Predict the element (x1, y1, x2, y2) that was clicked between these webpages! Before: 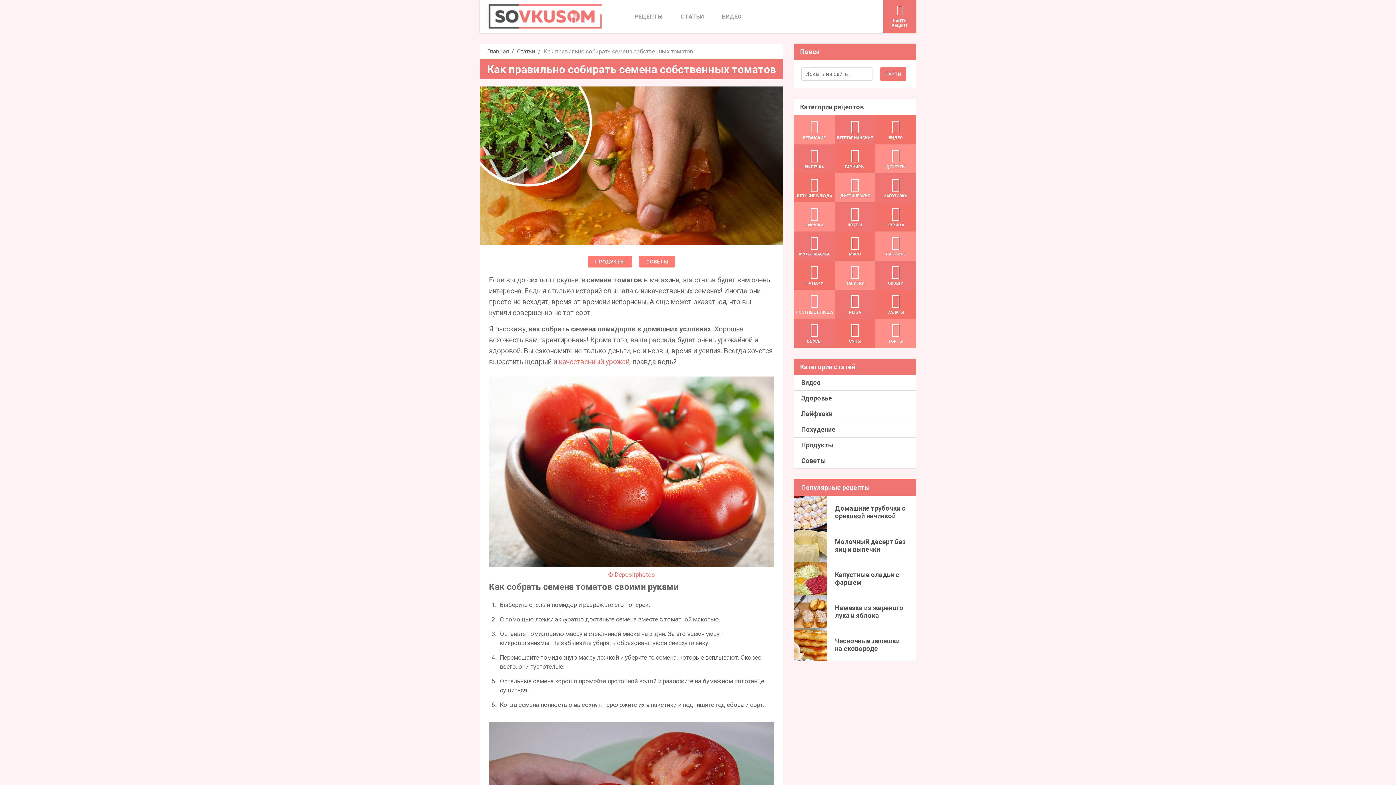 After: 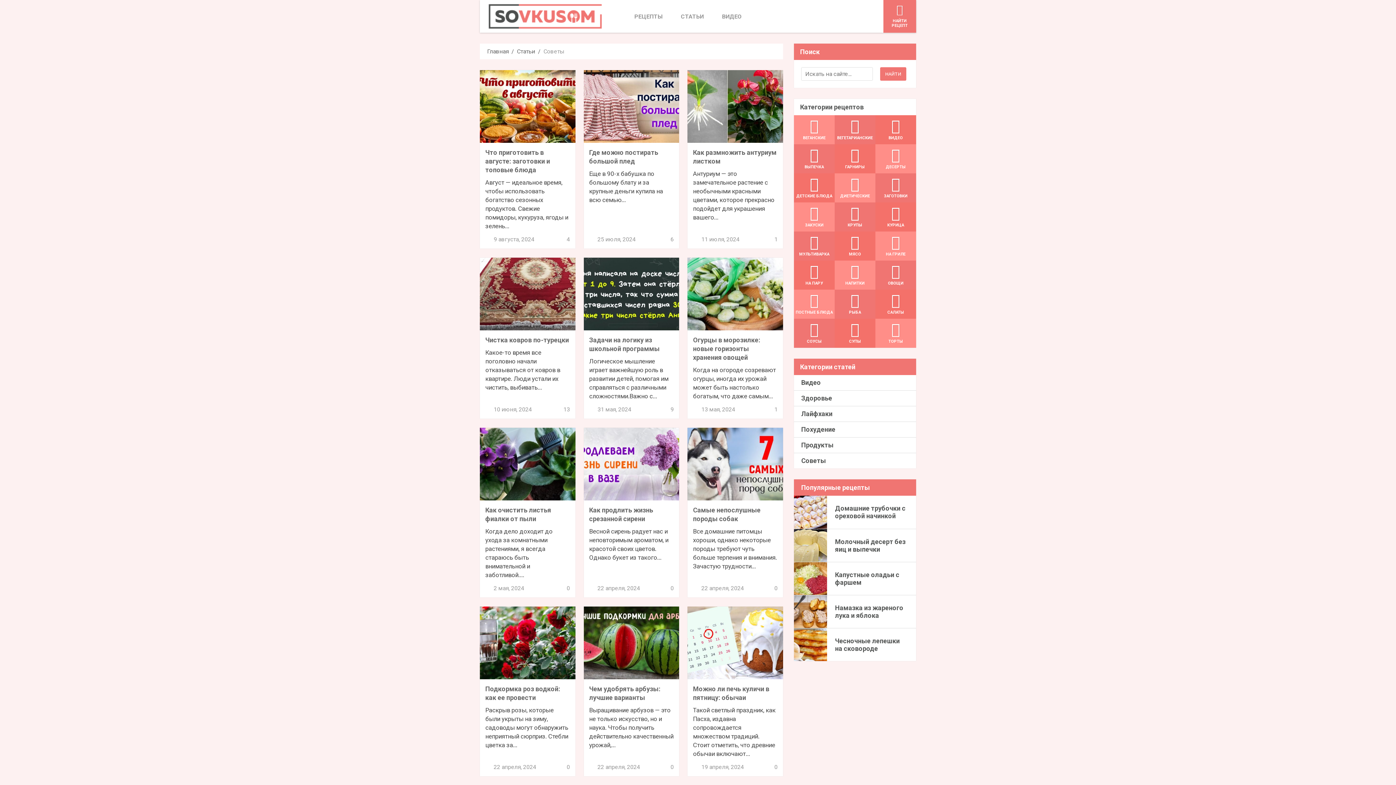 Action: label: СОВЕТЫ bbox: (639, 256, 675, 267)